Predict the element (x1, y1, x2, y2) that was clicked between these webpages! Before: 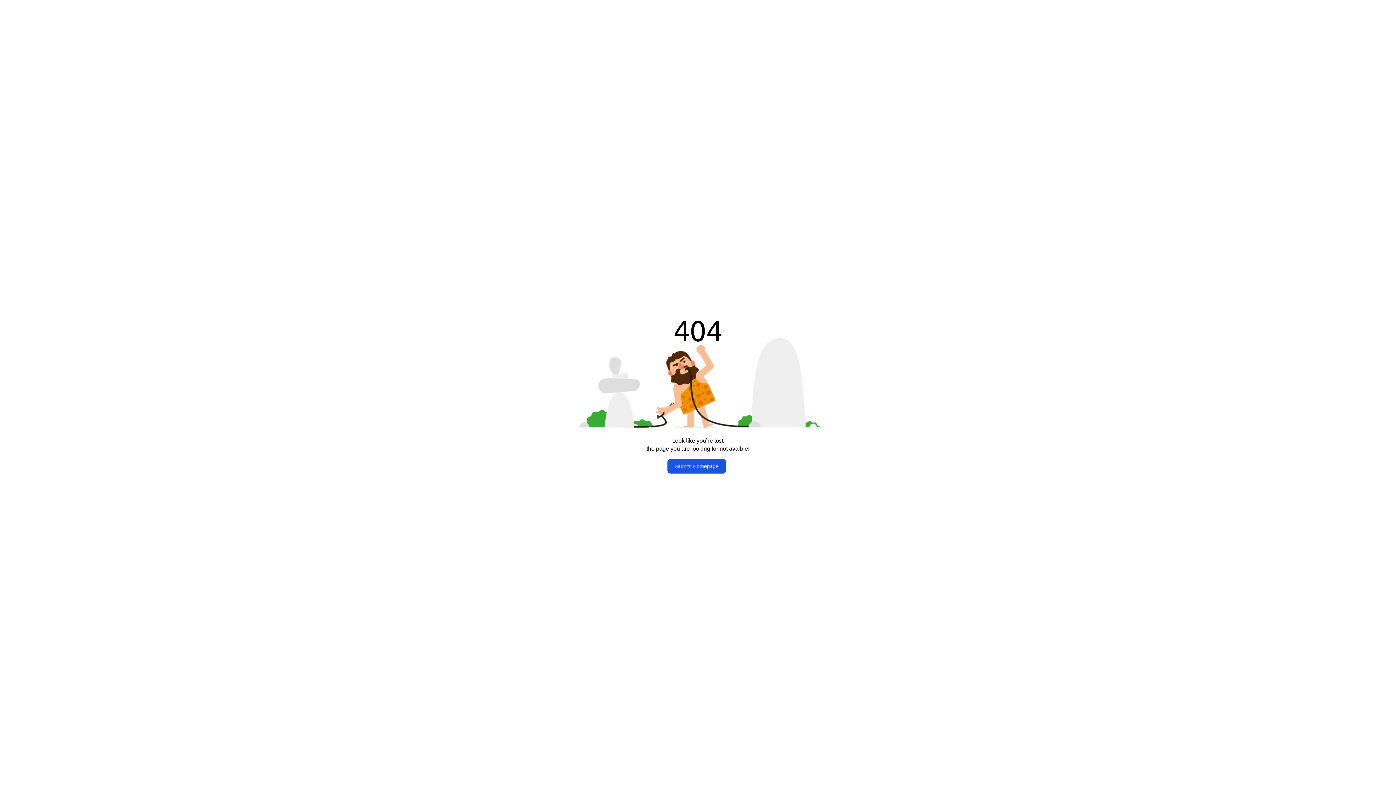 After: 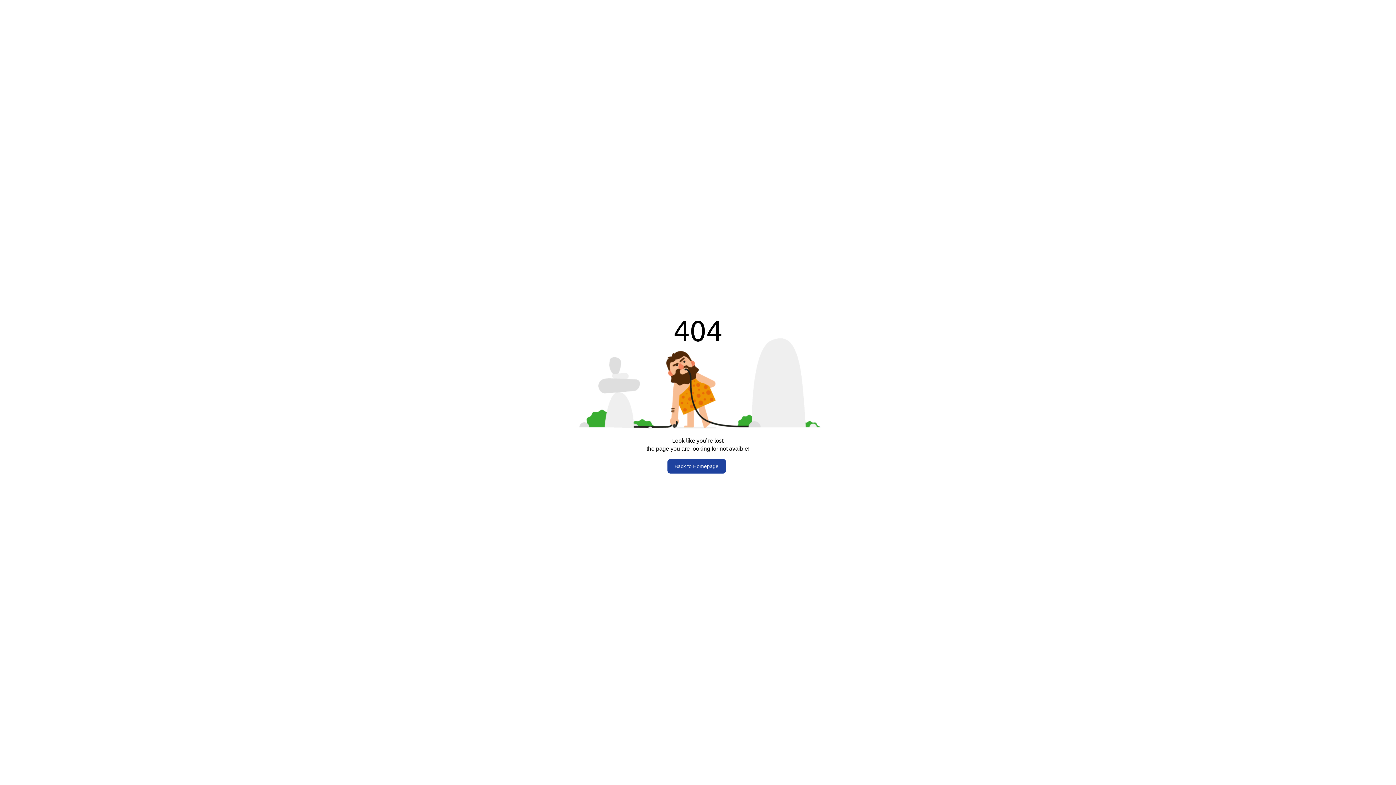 Action: label: Back to Homepage bbox: (667, 463, 728, 469)